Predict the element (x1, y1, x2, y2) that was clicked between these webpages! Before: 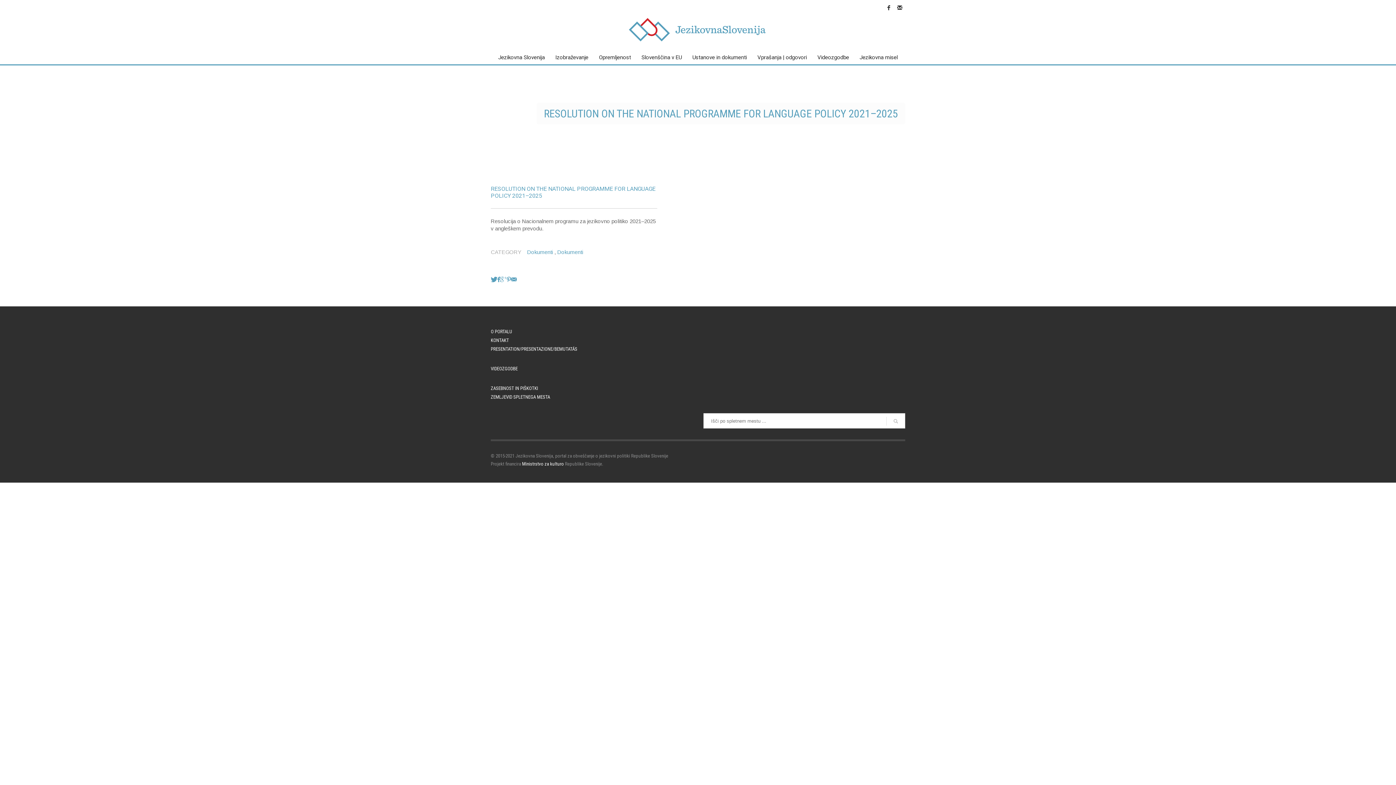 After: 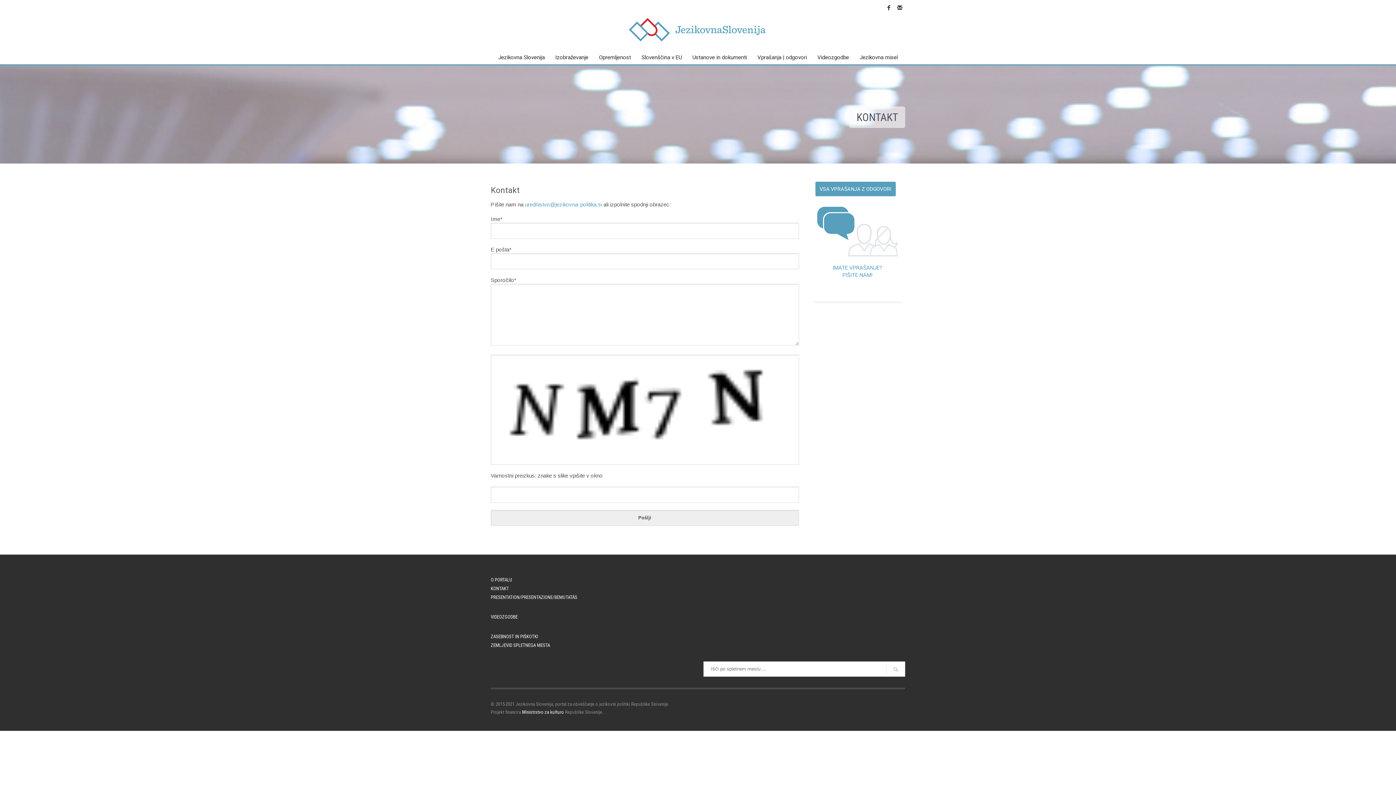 Action: label: KONTAKT bbox: (490, 337, 905, 344)